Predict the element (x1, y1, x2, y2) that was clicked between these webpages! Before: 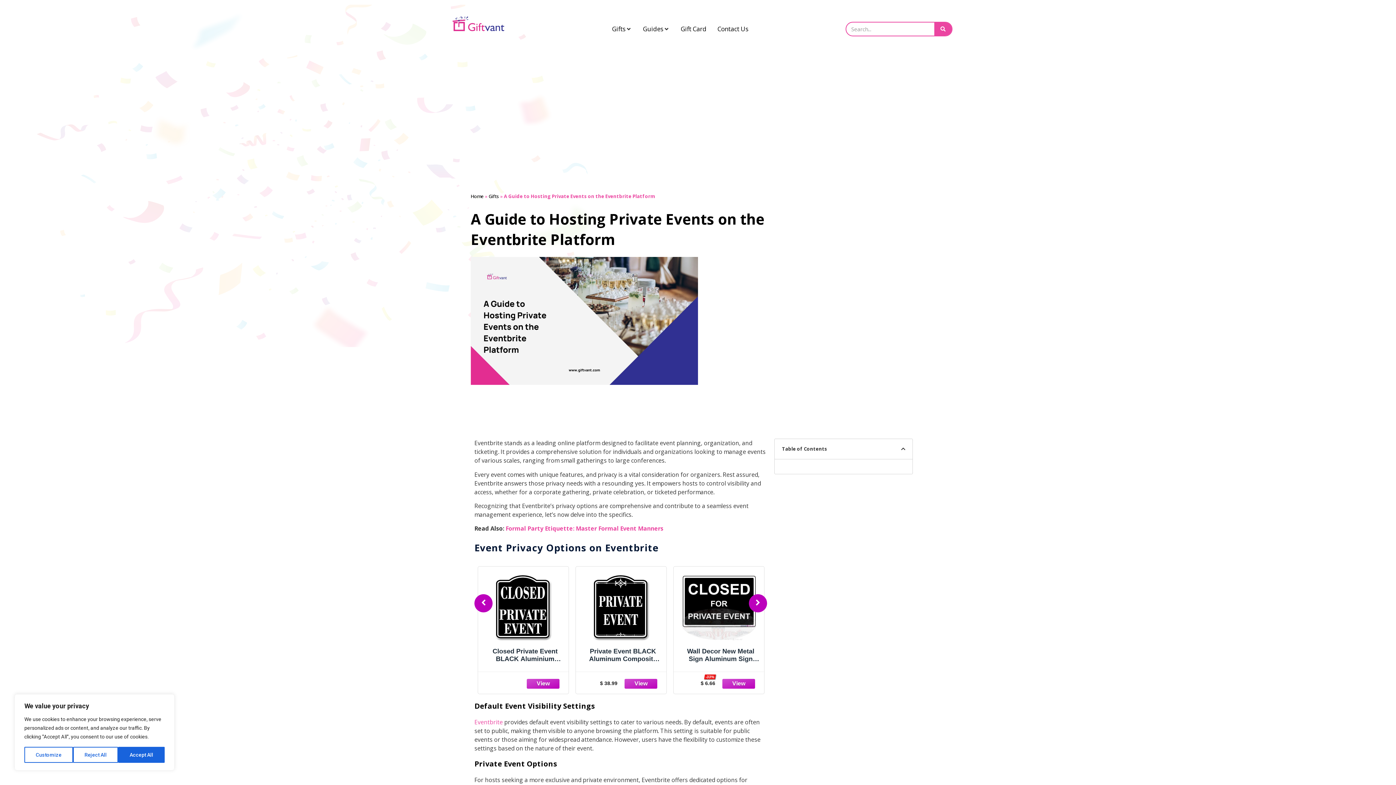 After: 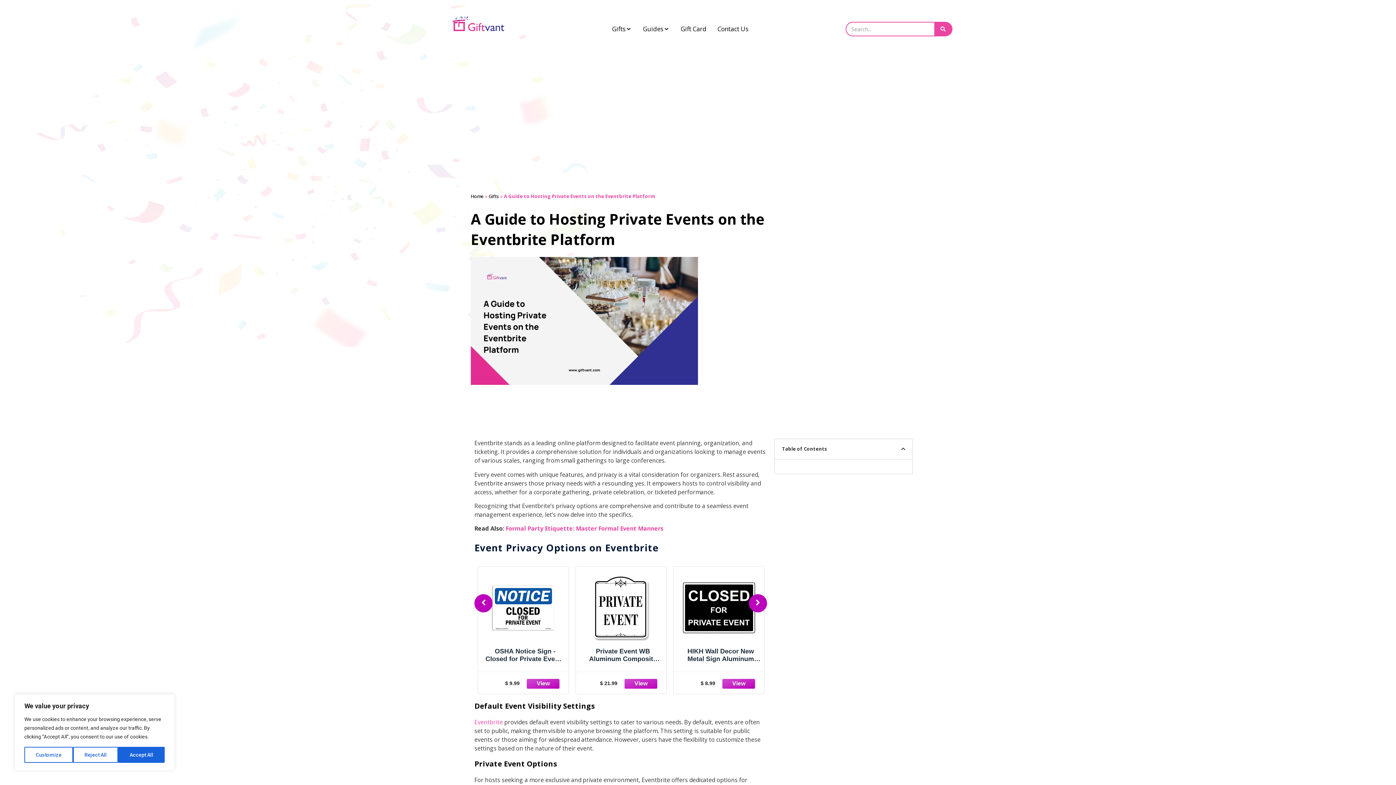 Action: label: Next bbox: (749, 594, 767, 612)